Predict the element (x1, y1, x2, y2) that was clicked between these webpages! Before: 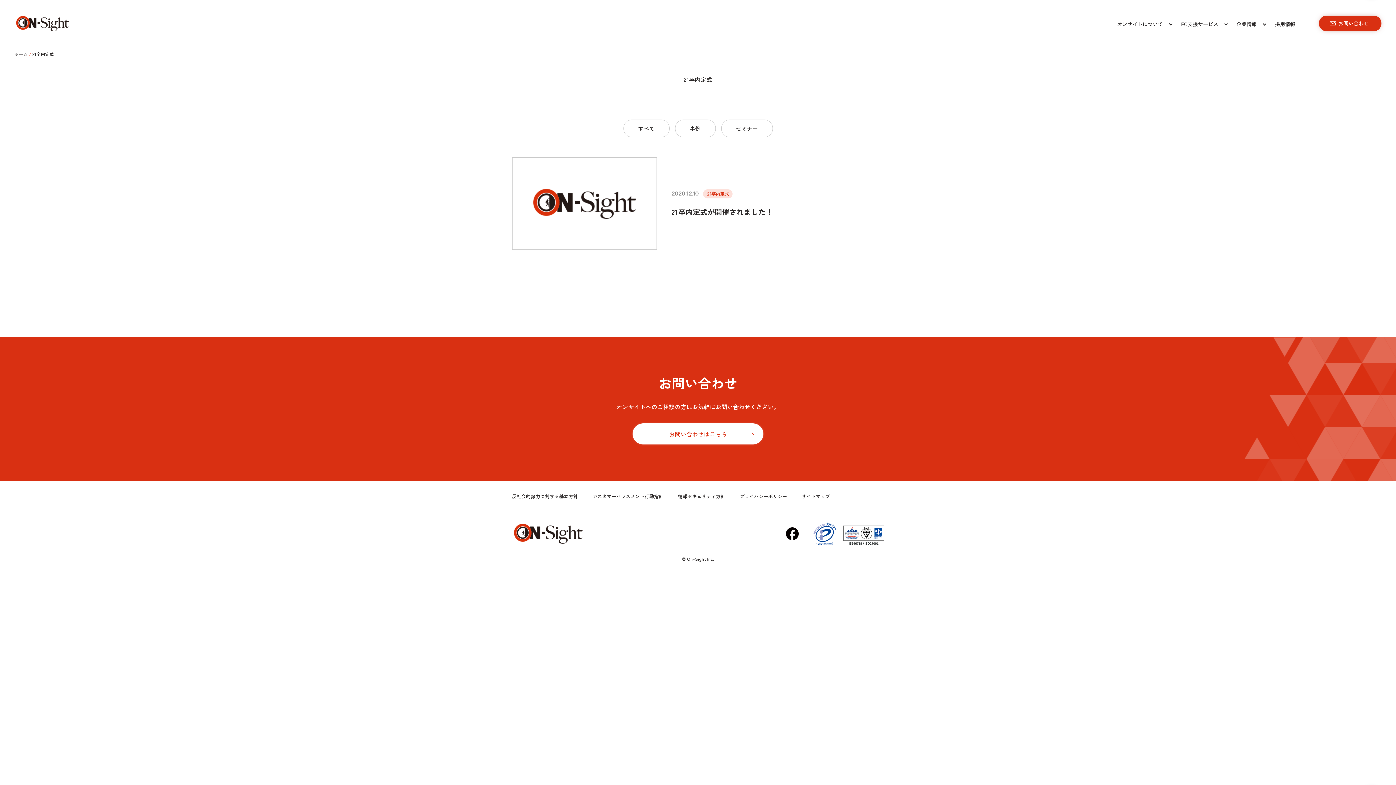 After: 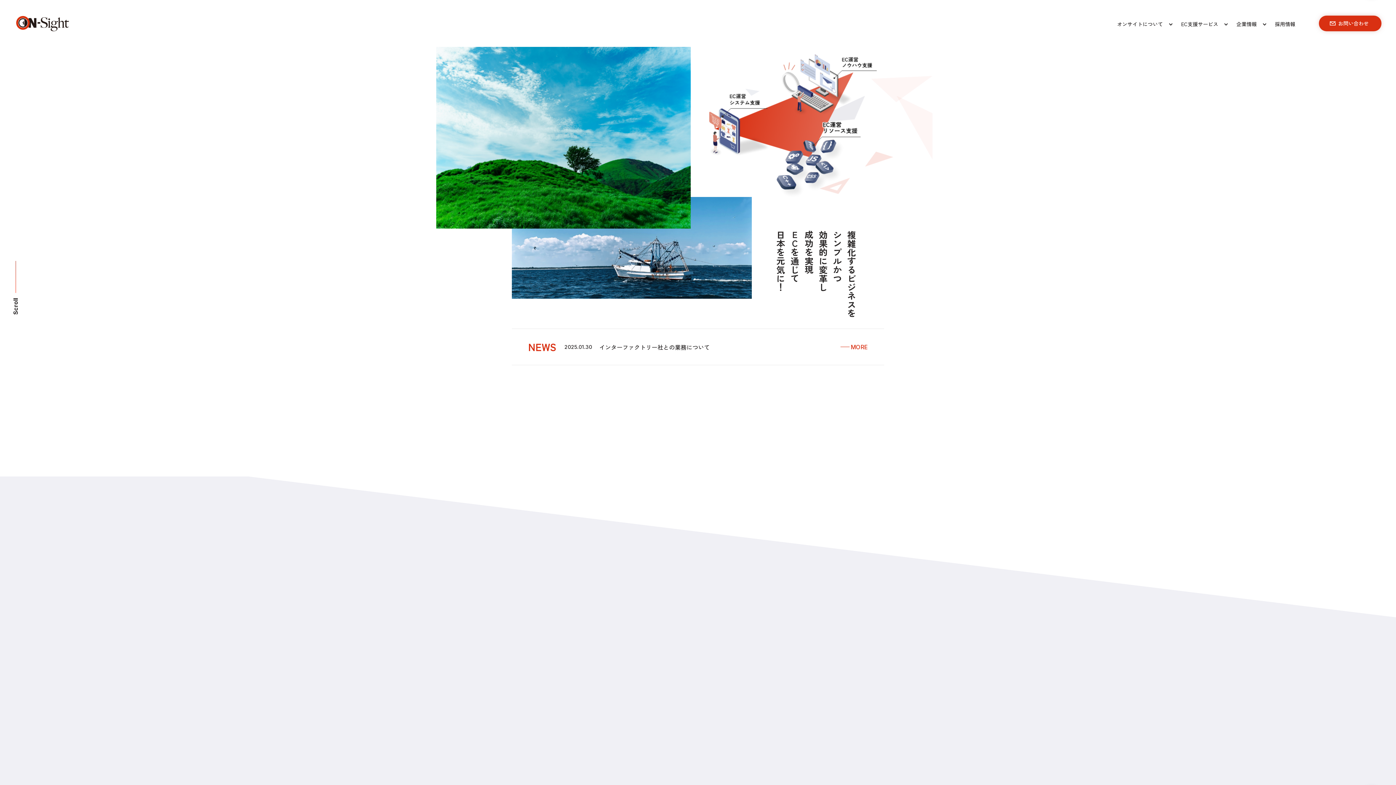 Action: bbox: (14, 51, 27, 57) label: ホーム